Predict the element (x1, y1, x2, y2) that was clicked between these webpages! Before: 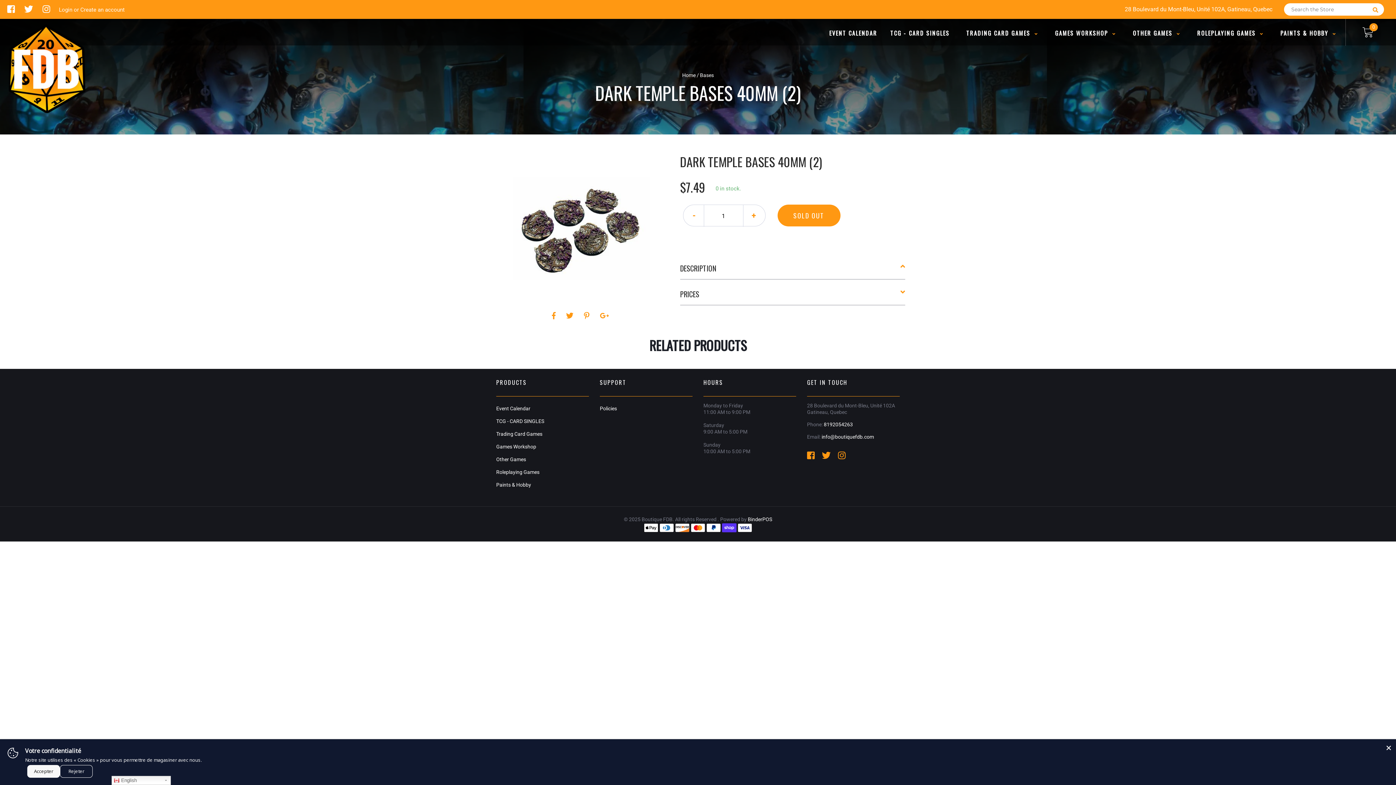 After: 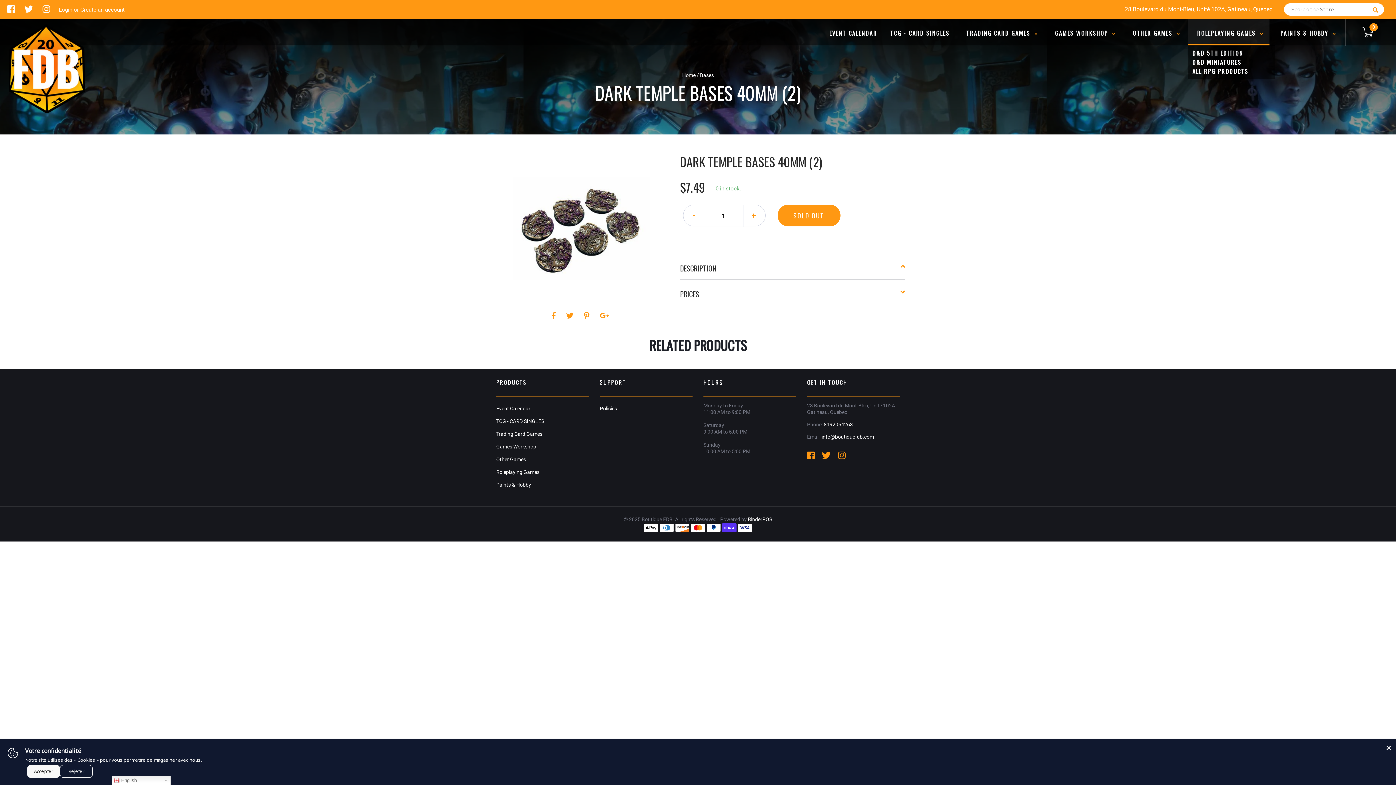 Action: bbox: (1191, 28, 1269, 37) label: ROLEPLAYING GAMES 